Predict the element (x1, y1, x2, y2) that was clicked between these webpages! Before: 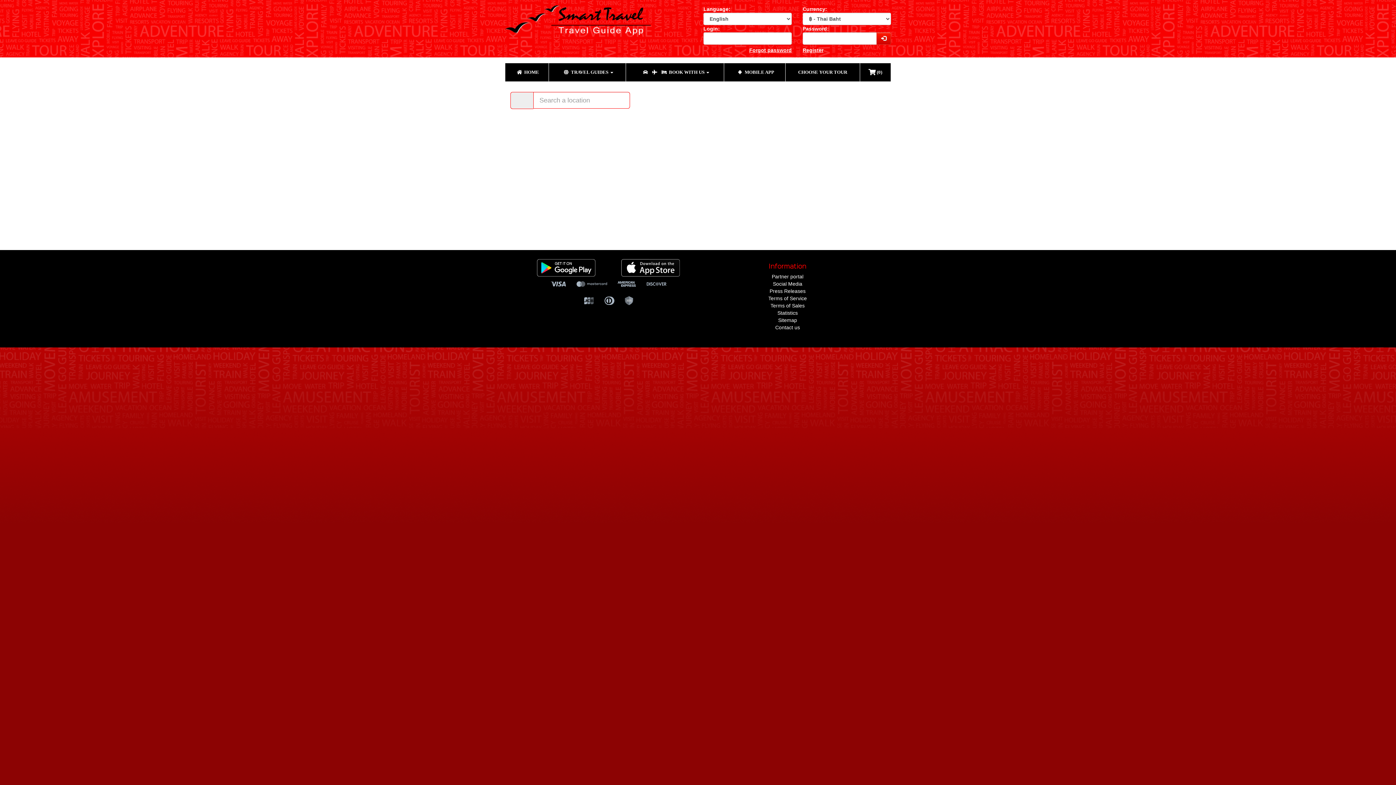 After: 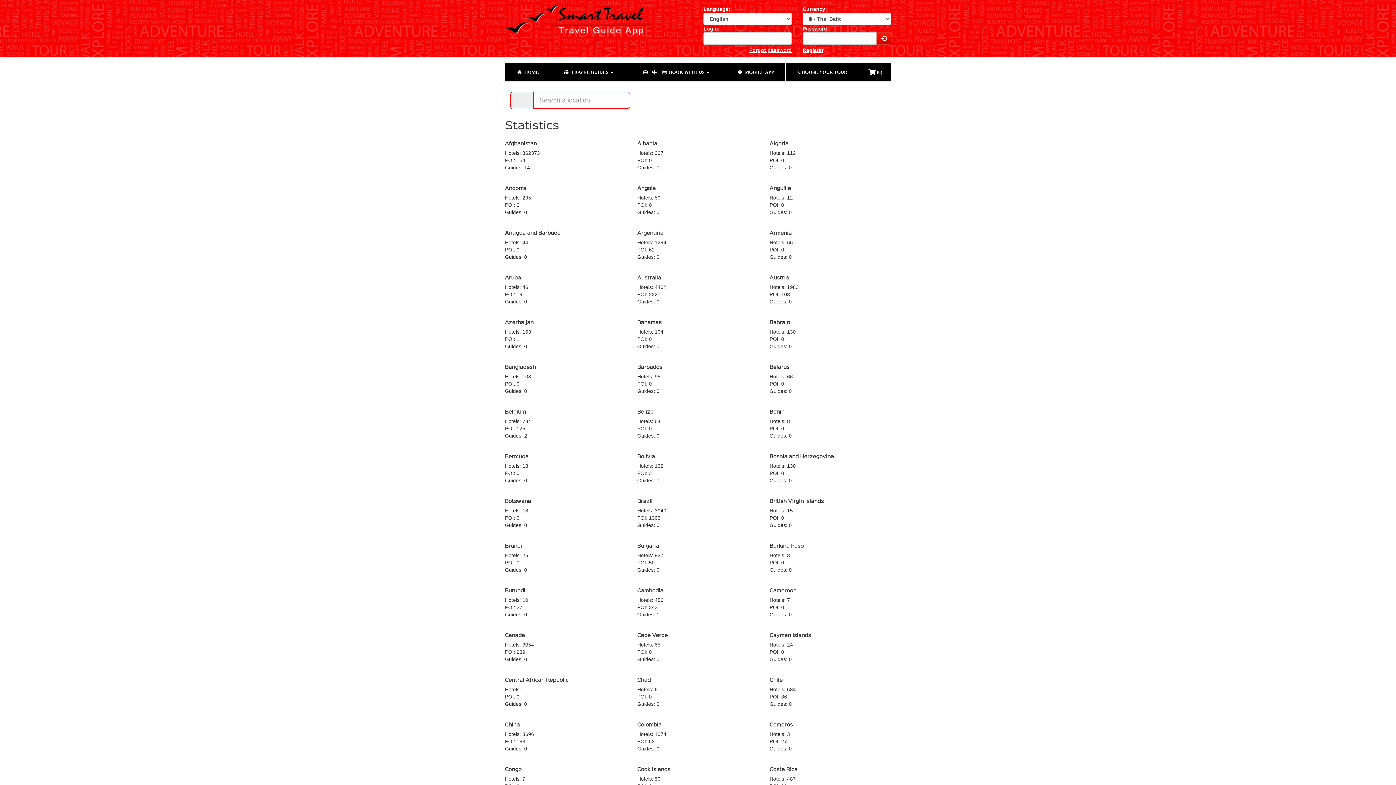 Action: label: Statistics bbox: (777, 310, 797, 316)